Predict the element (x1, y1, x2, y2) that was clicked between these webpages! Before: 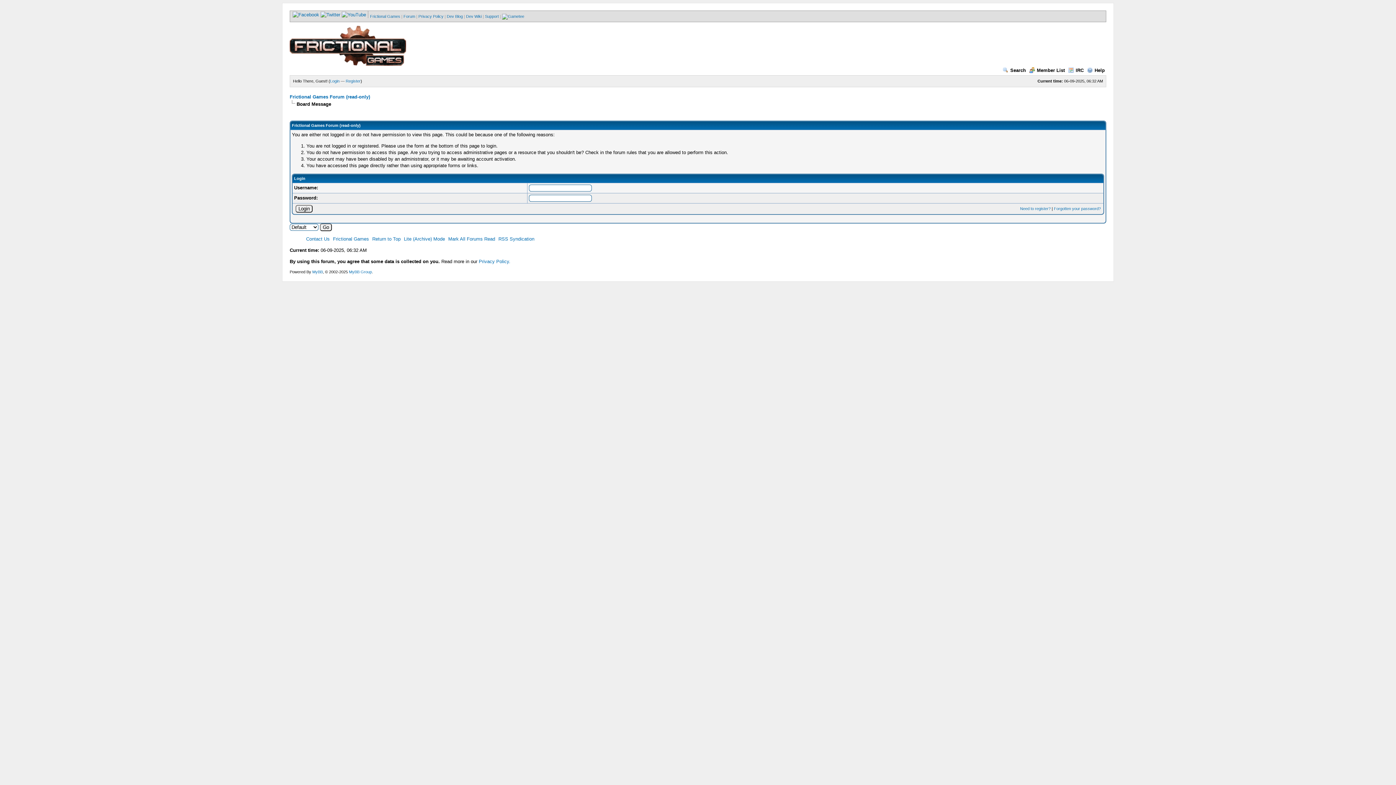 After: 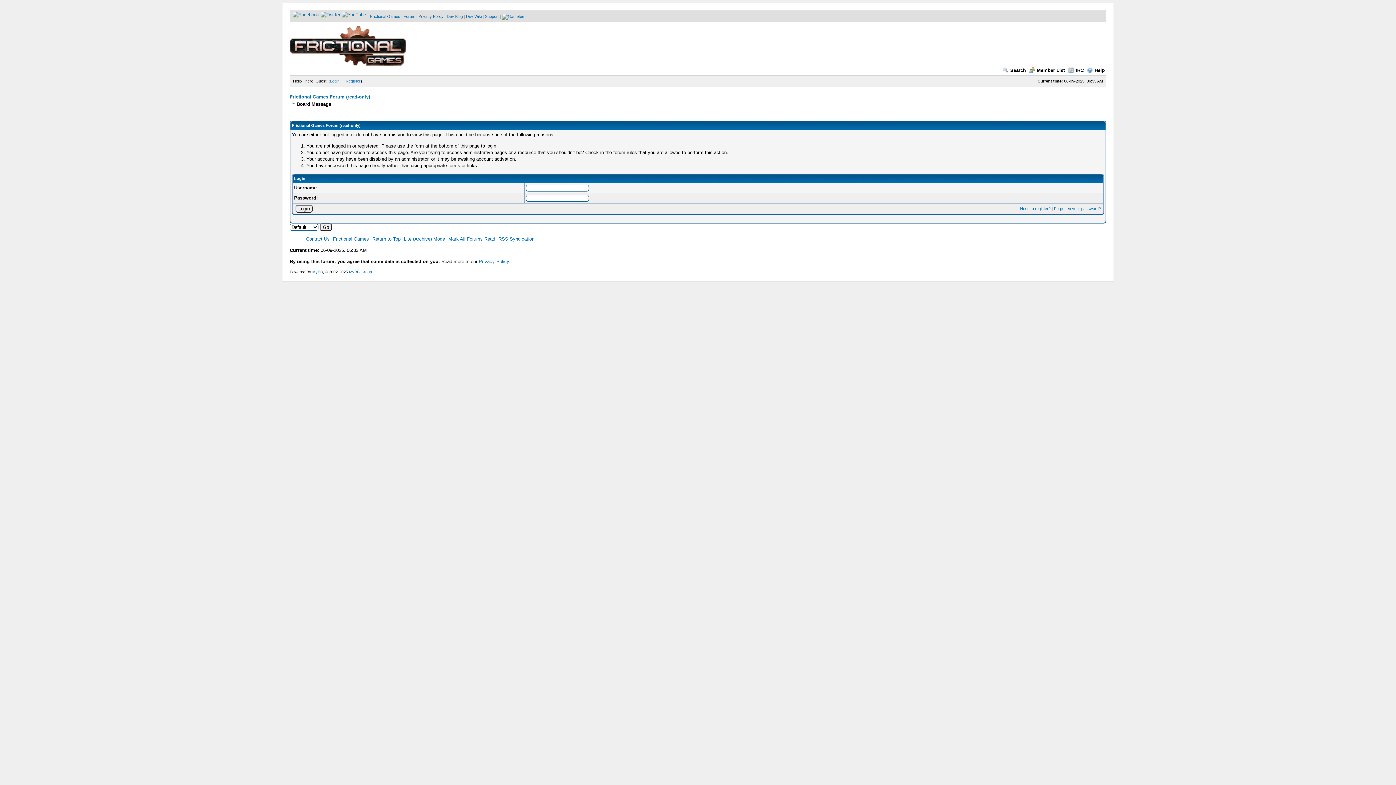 Action: bbox: (1029, 67, 1065, 73) label: Member List